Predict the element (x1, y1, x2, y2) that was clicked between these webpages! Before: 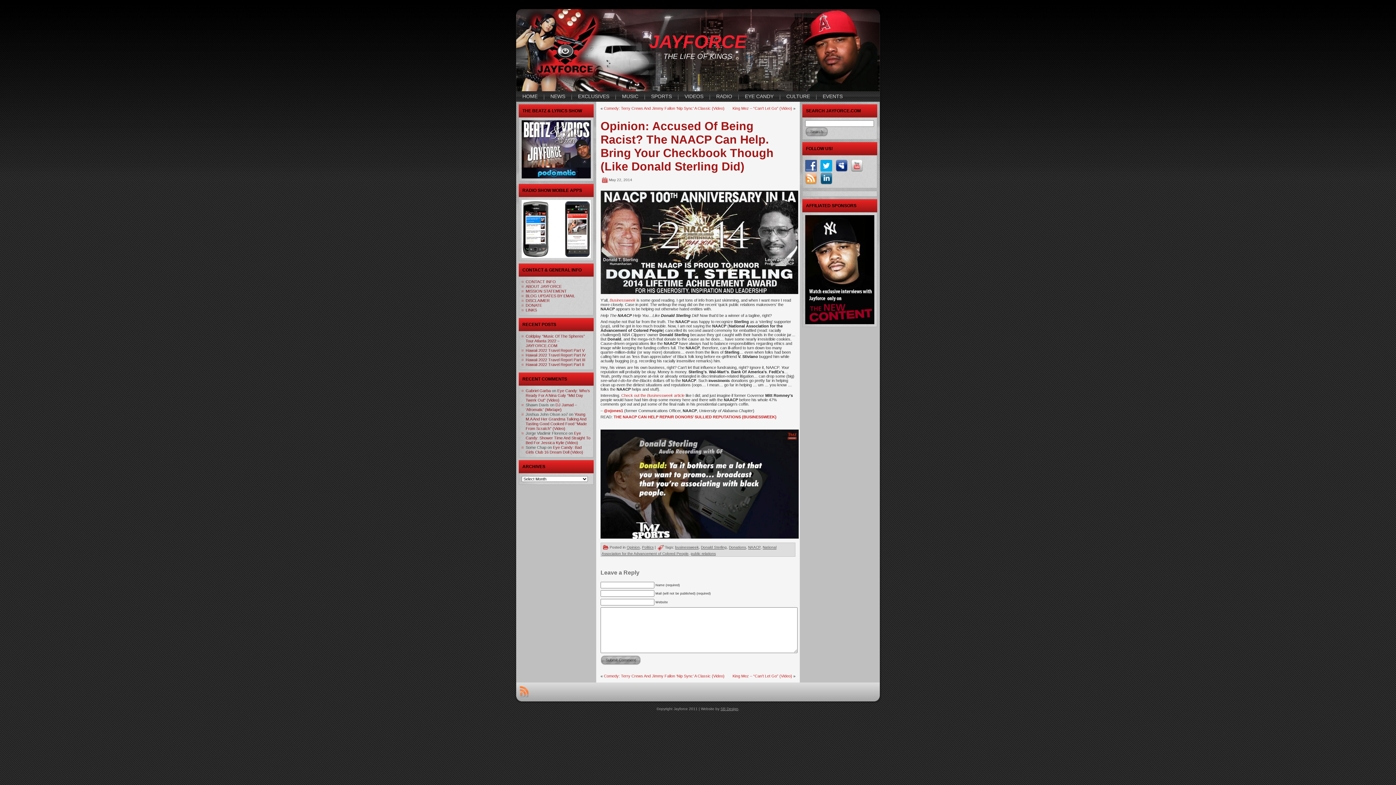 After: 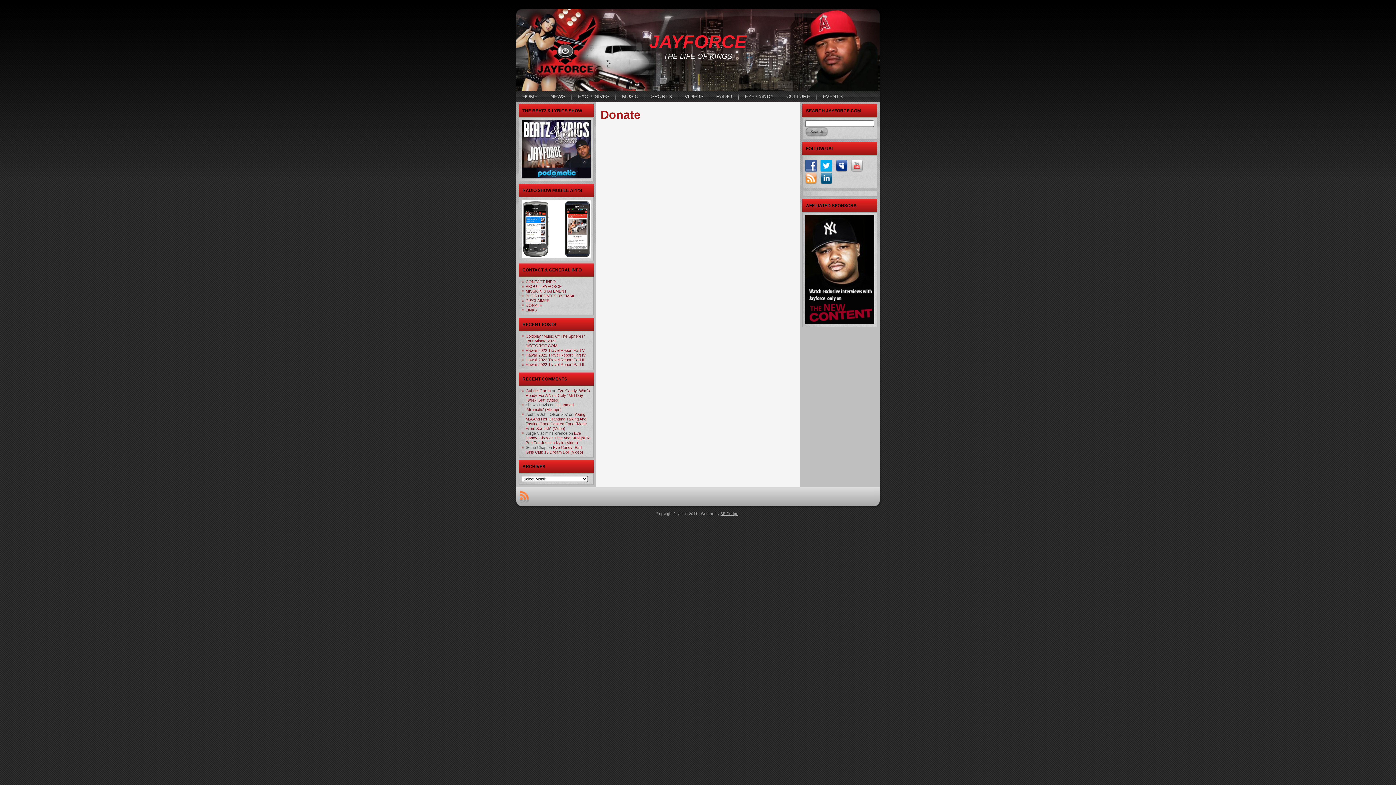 Action: label: DONATE bbox: (525, 303, 542, 307)